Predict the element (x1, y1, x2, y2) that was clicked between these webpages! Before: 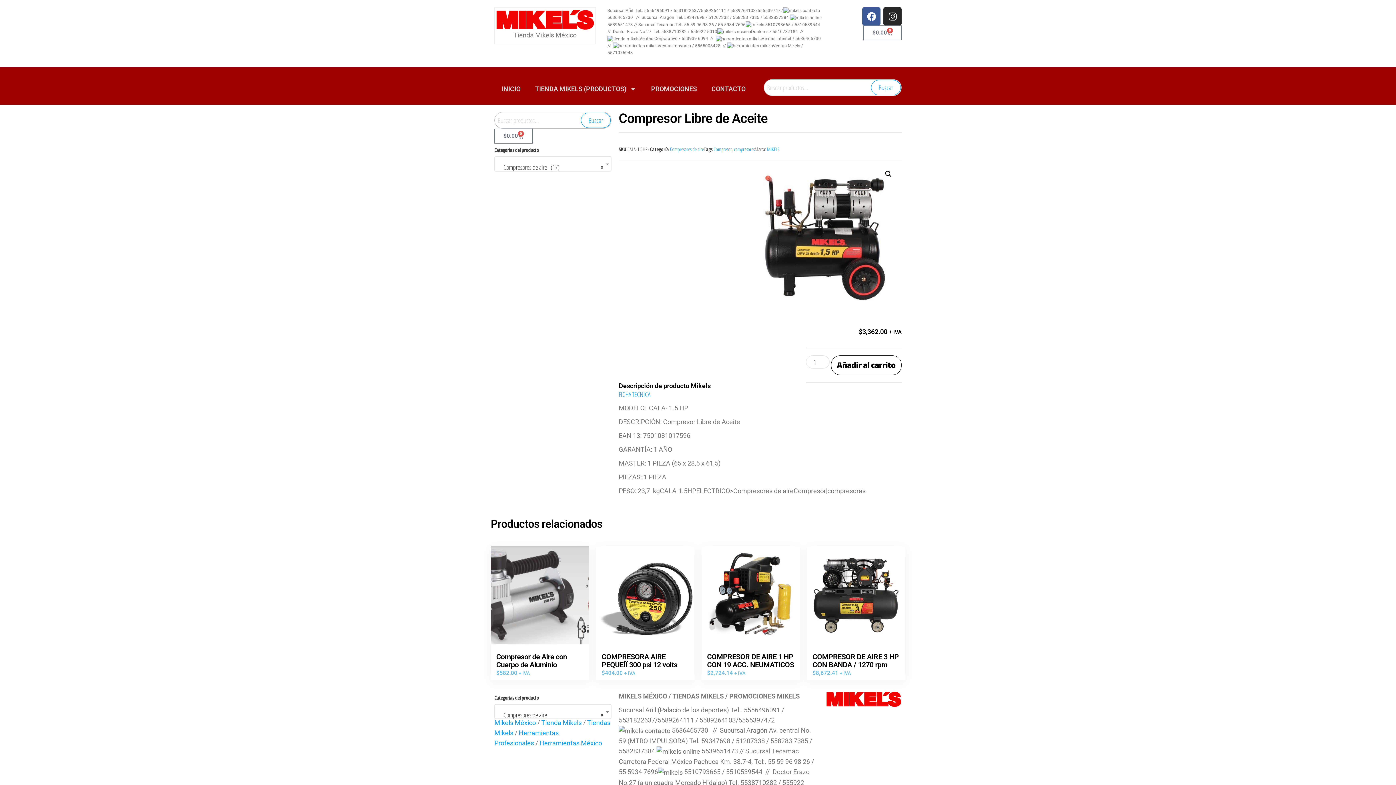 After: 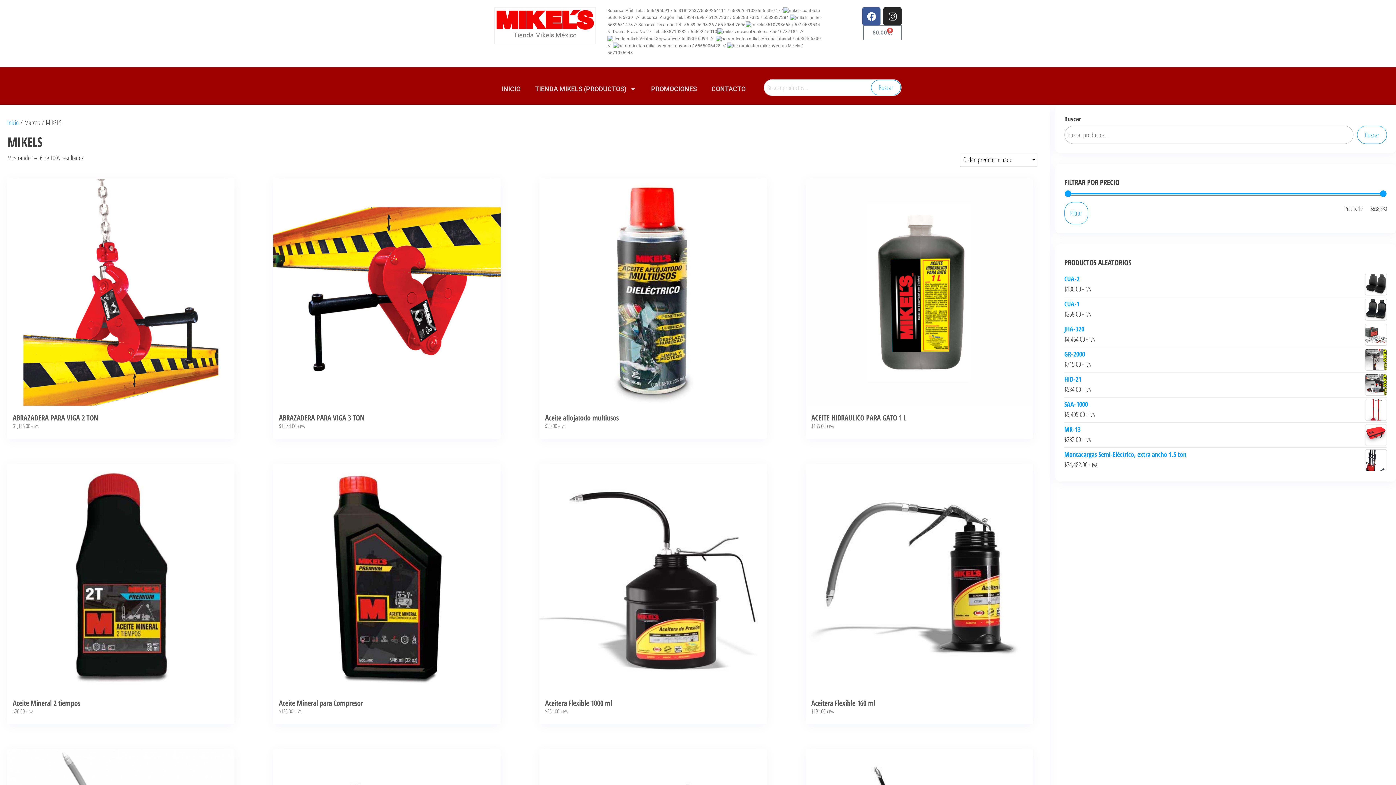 Action: bbox: (767, 145, 780, 152) label: MIKELS